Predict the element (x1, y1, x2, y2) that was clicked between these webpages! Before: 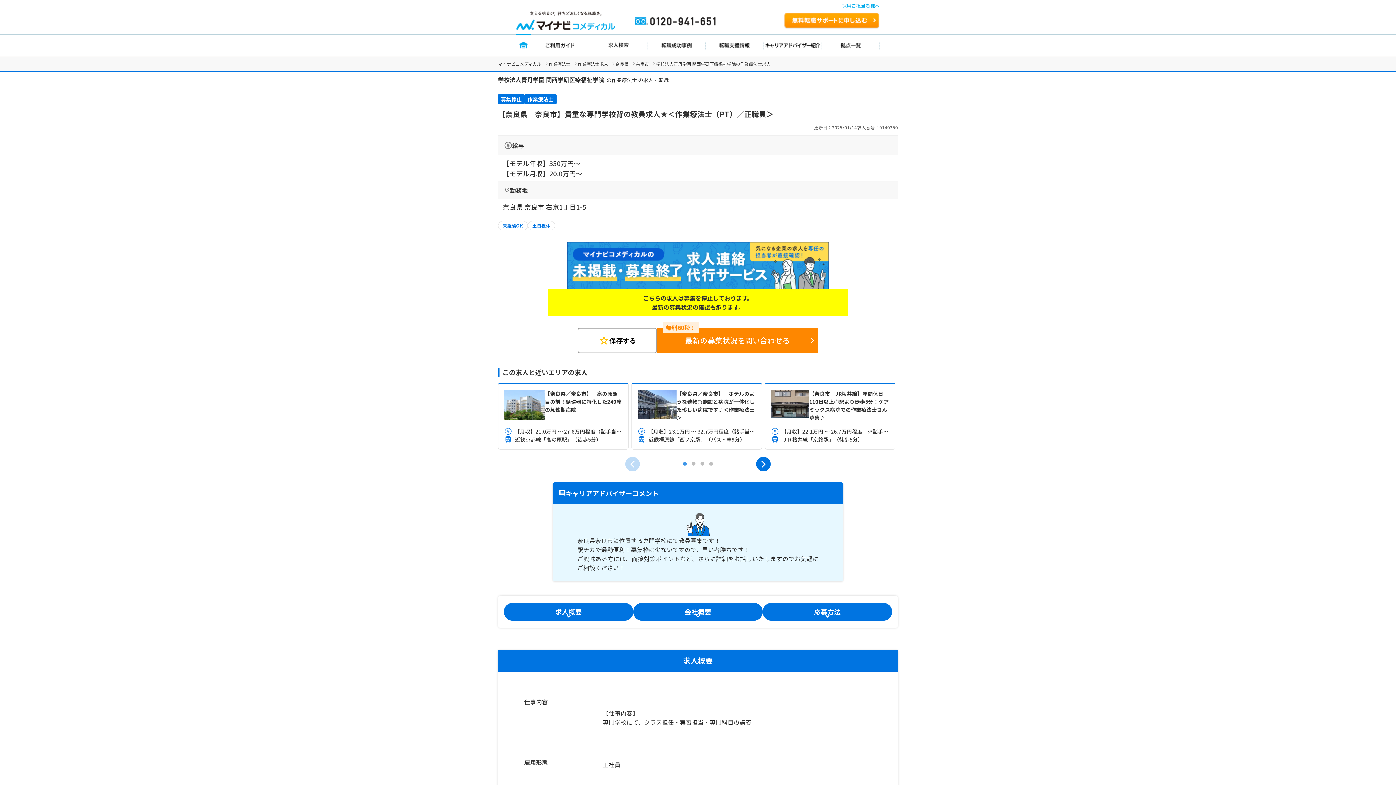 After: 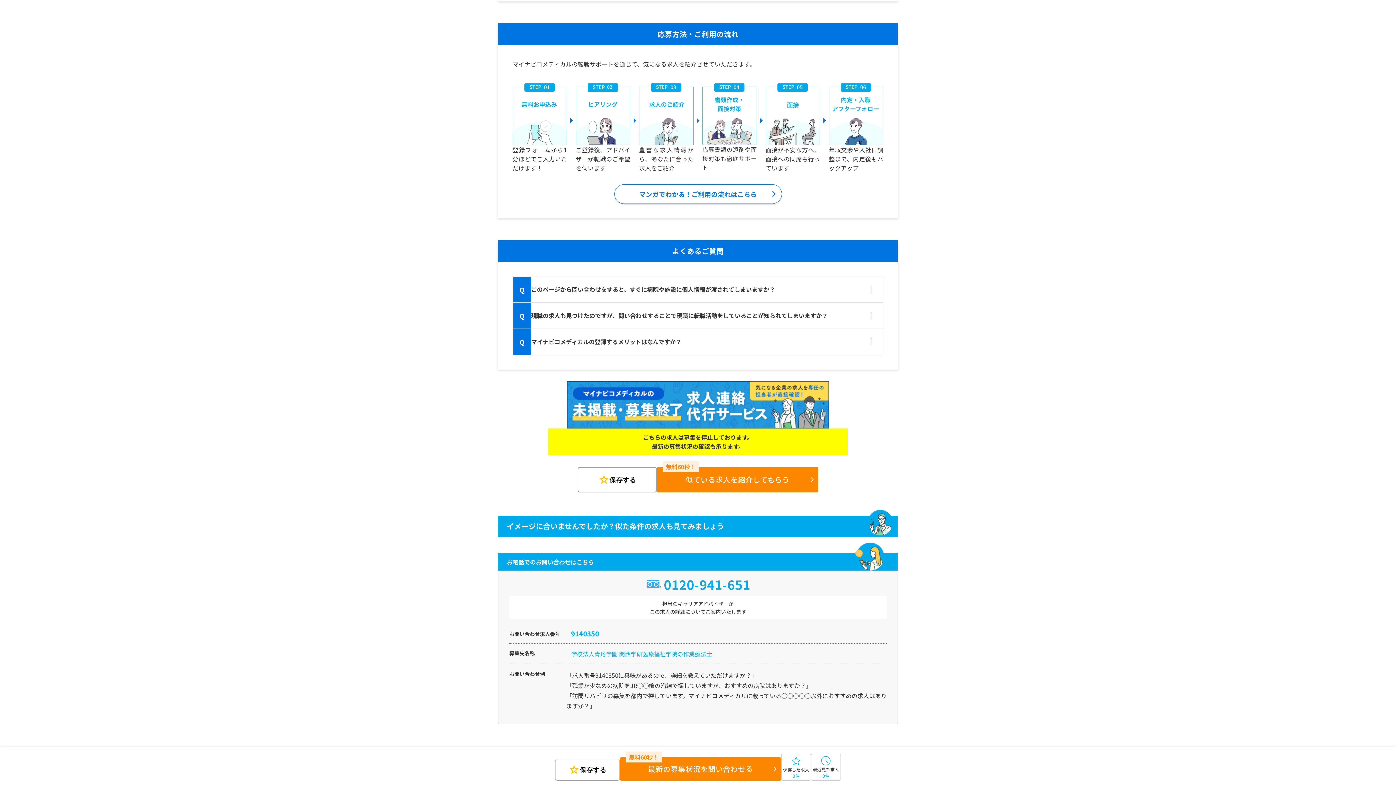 Action: bbox: (762, 603, 892, 620) label: 応募方法